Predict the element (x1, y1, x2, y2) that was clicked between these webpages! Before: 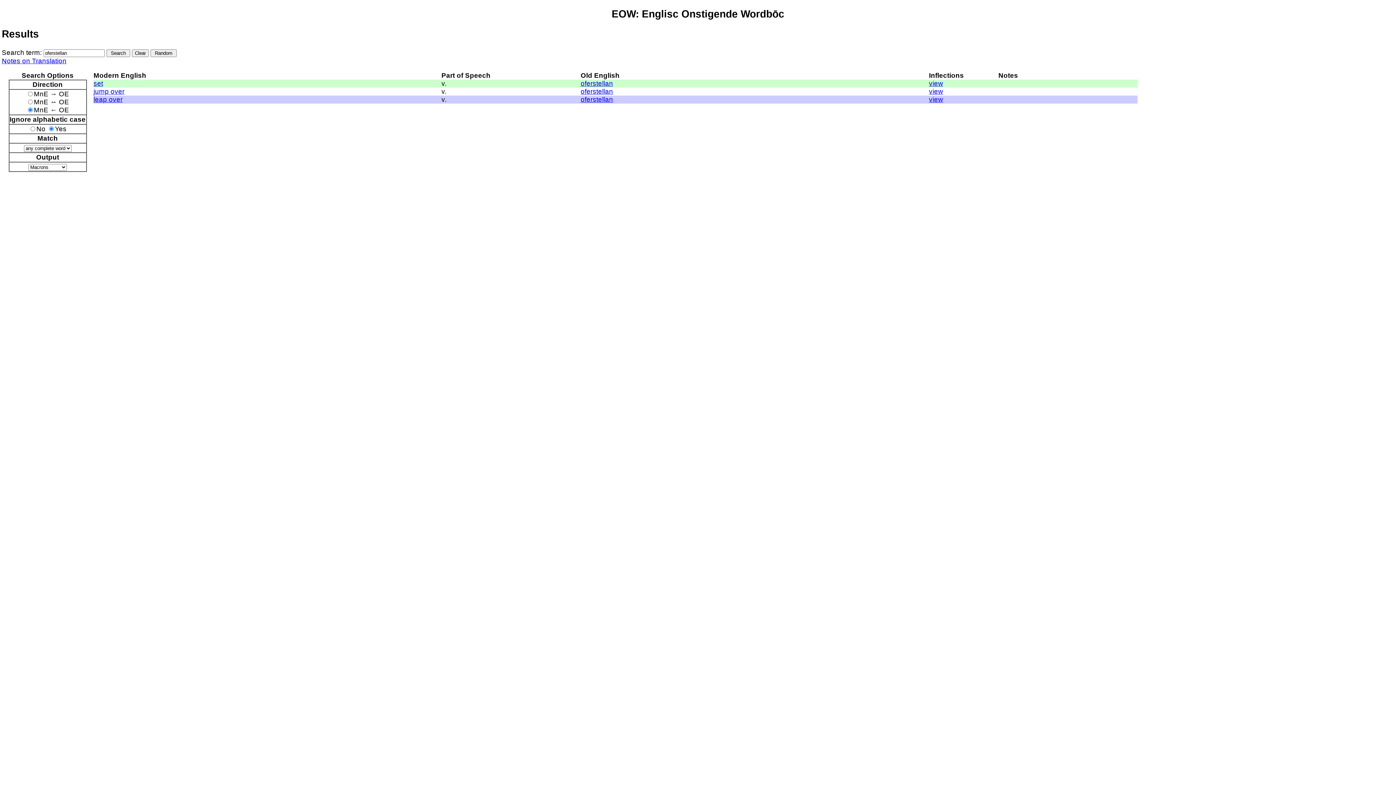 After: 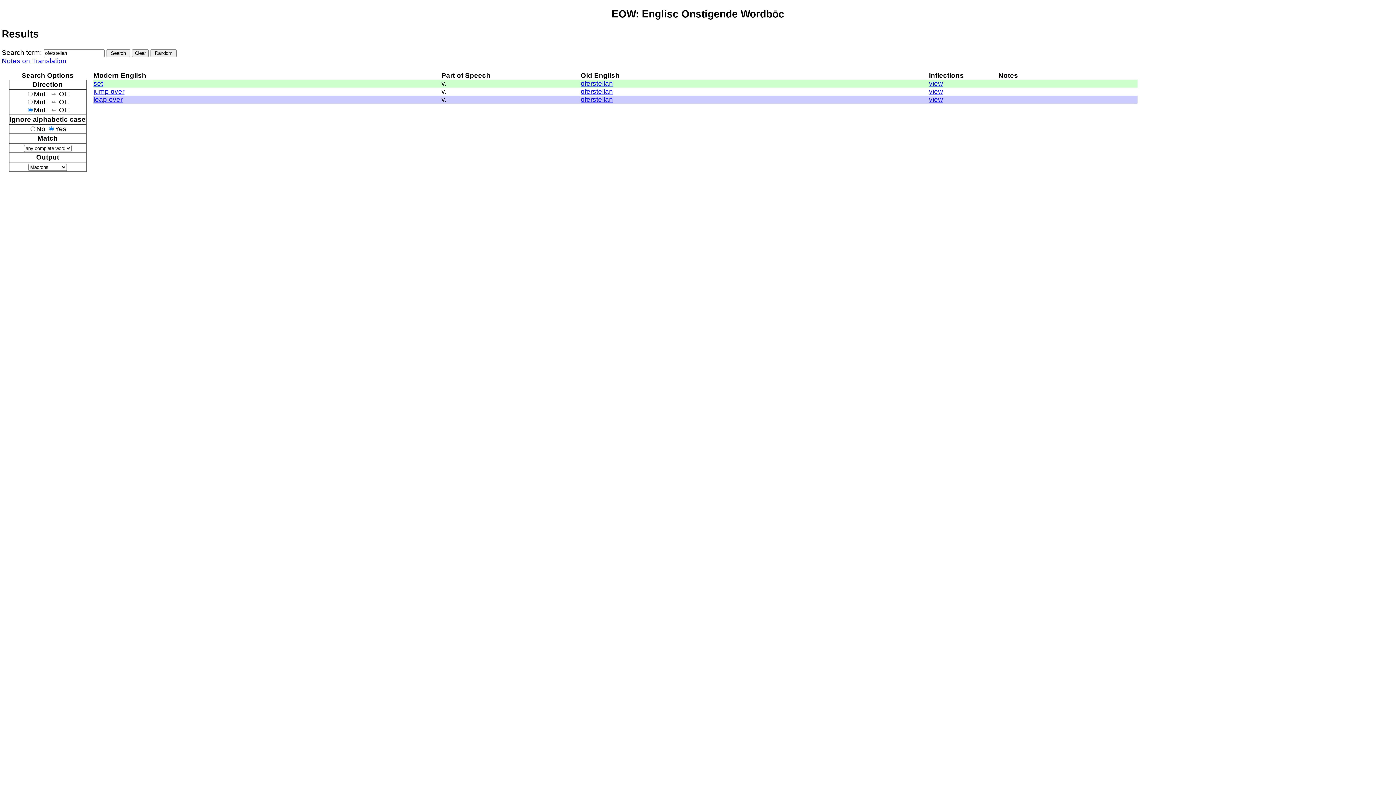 Action: bbox: (580, 95, 613, 103) label: oferstellan